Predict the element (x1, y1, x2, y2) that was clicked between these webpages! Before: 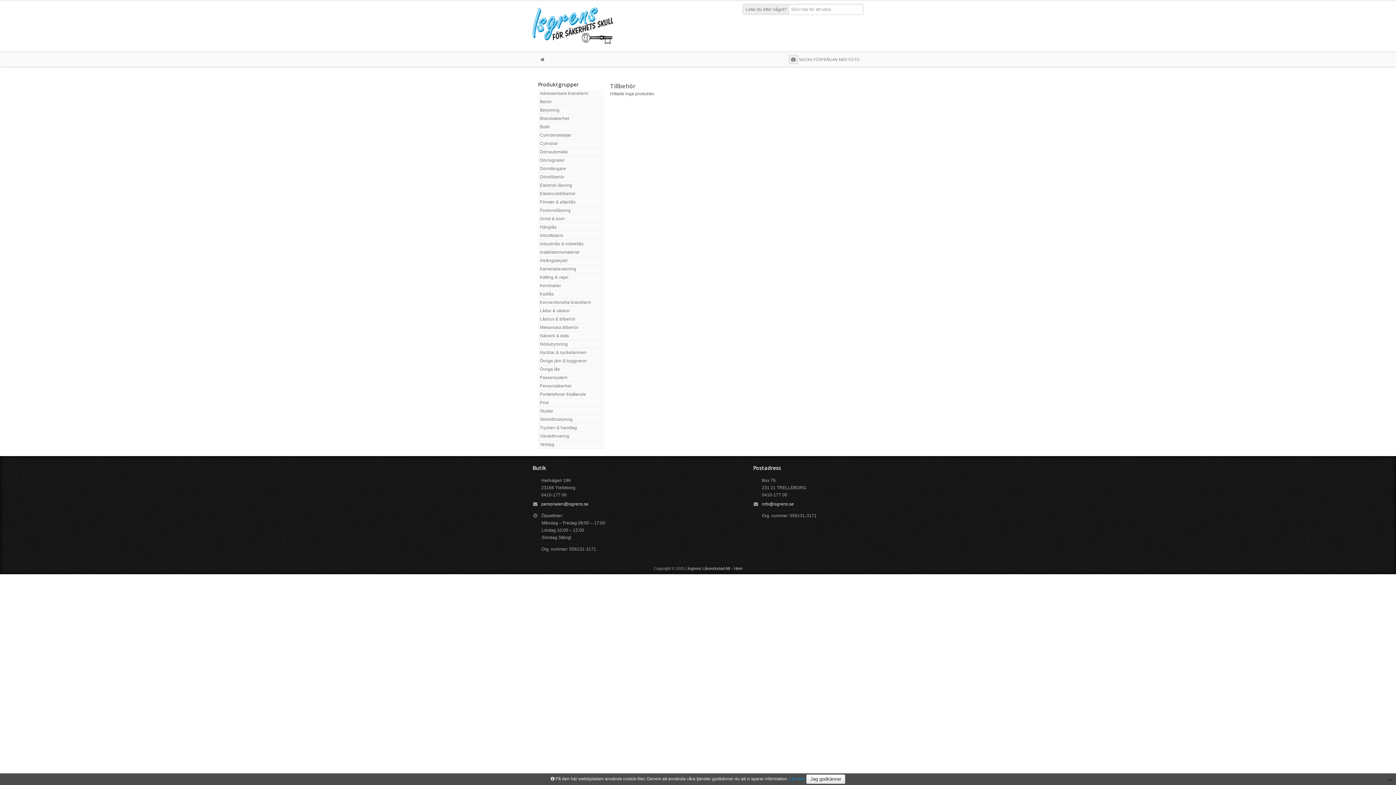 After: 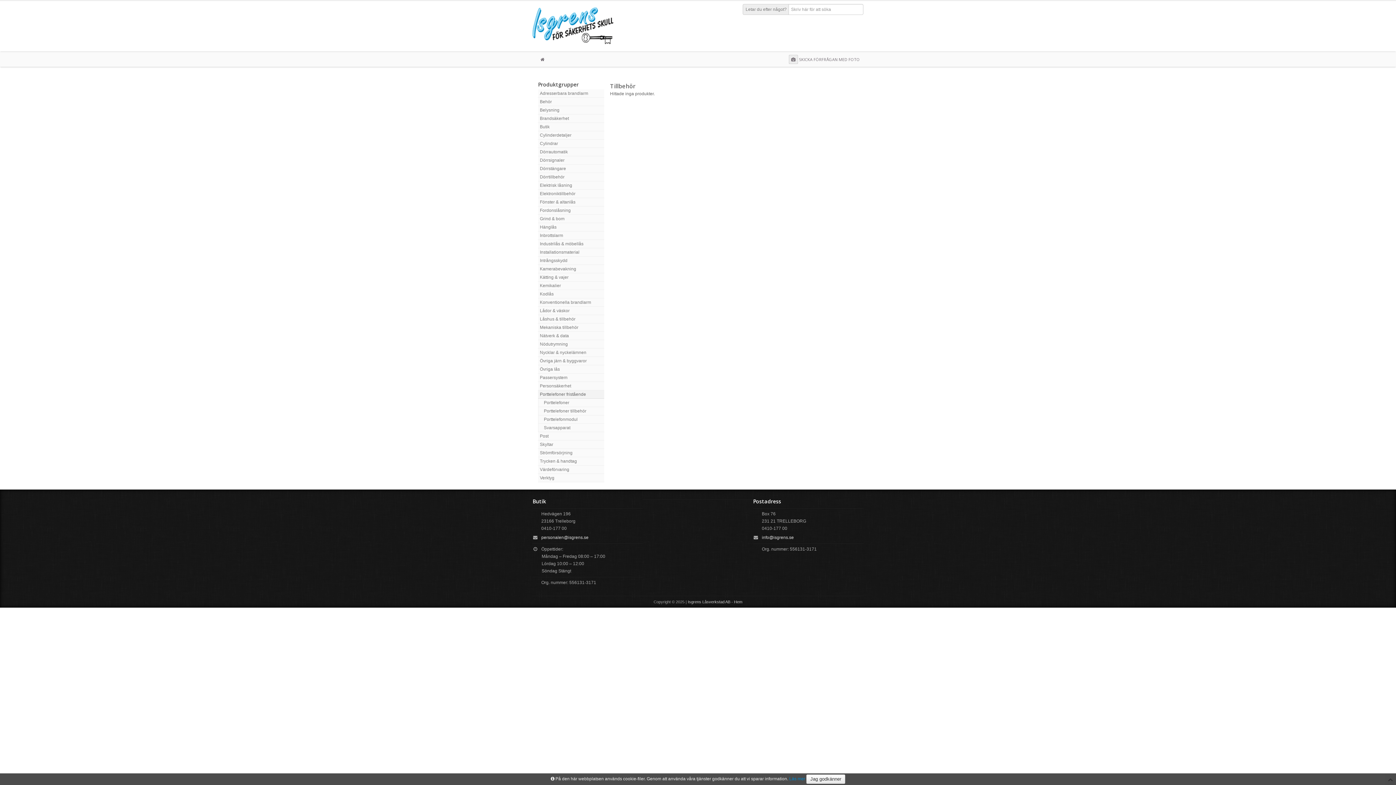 Action: label: Porttelefoner fristående bbox: (538, 390, 604, 398)